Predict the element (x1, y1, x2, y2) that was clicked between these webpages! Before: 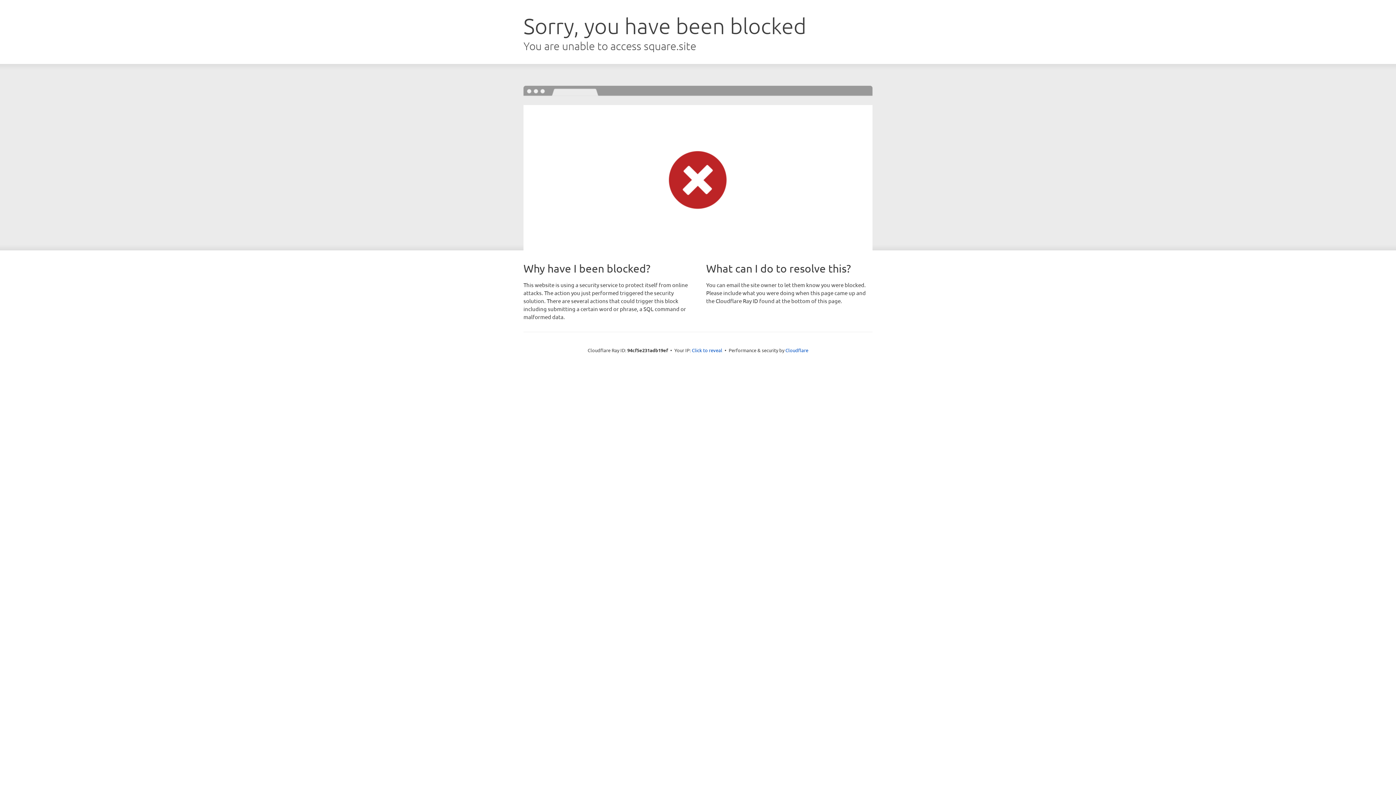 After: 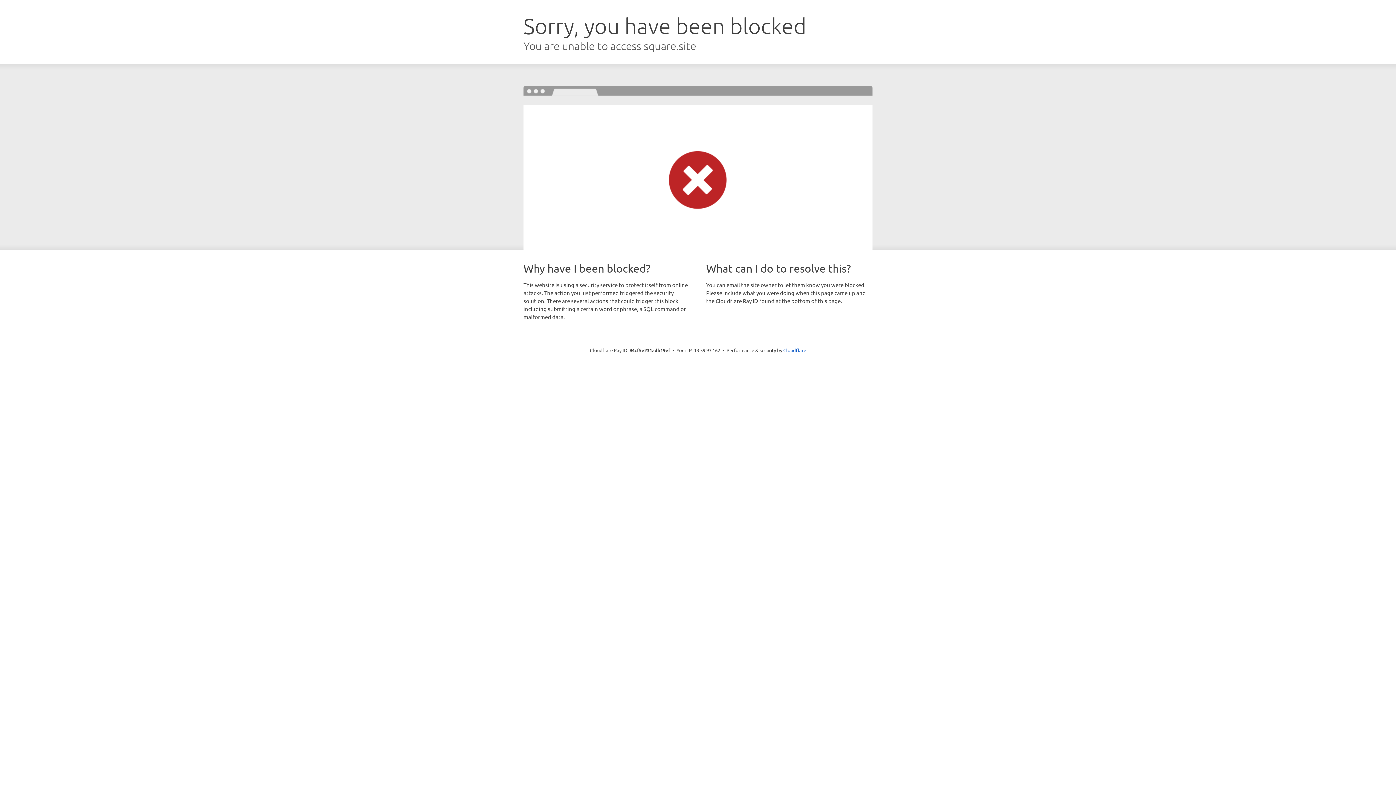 Action: label: Click to reveal bbox: (692, 346, 722, 353)